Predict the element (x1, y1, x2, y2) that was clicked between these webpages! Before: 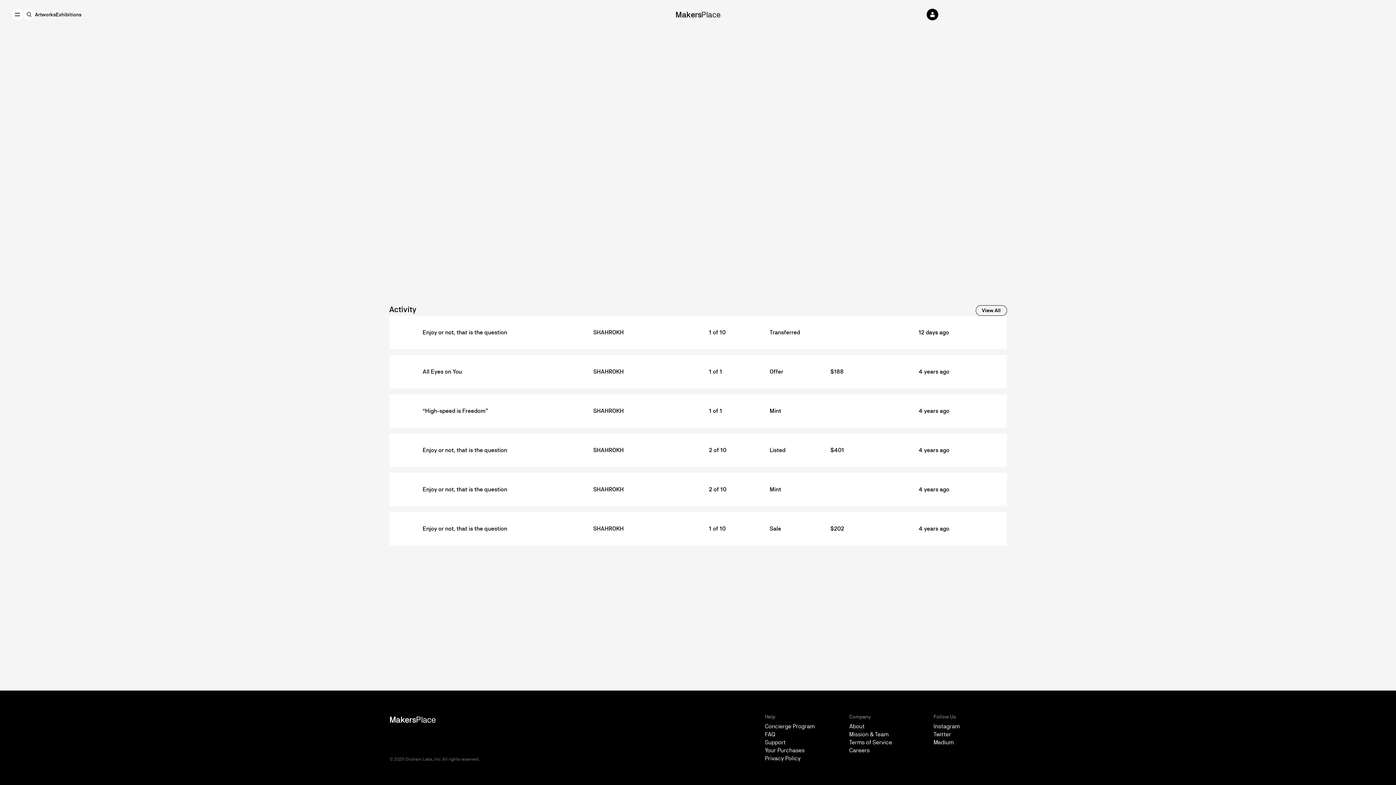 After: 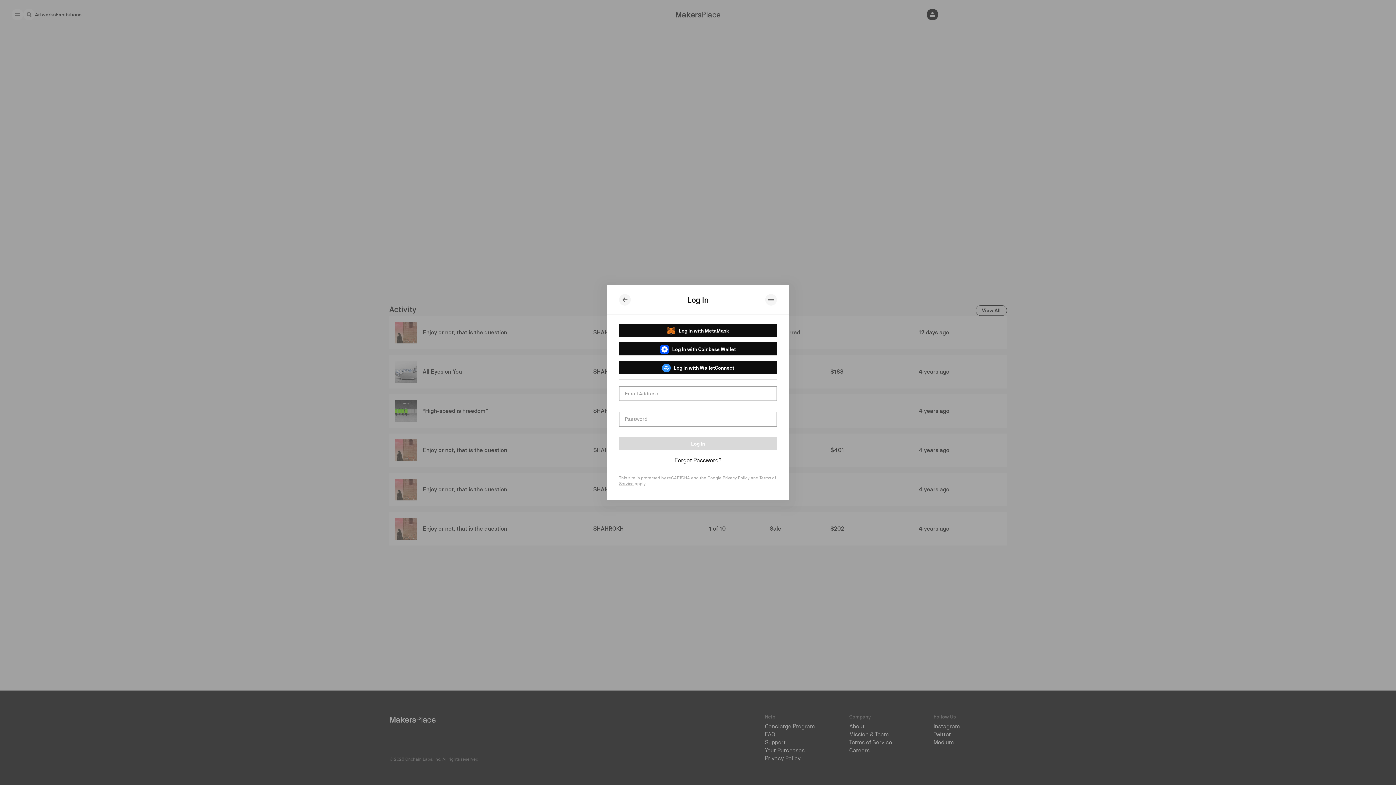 Action: bbox: (927, 8, 938, 20)